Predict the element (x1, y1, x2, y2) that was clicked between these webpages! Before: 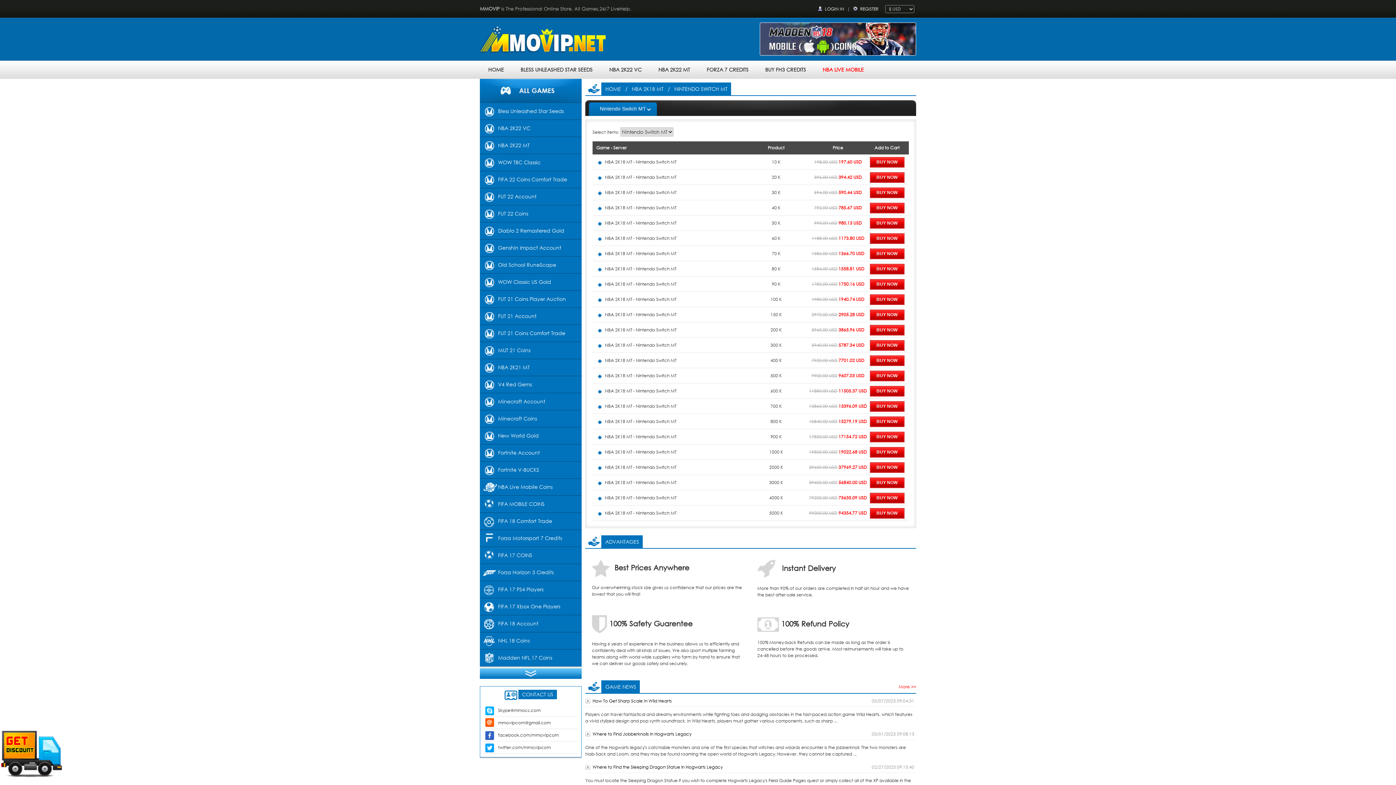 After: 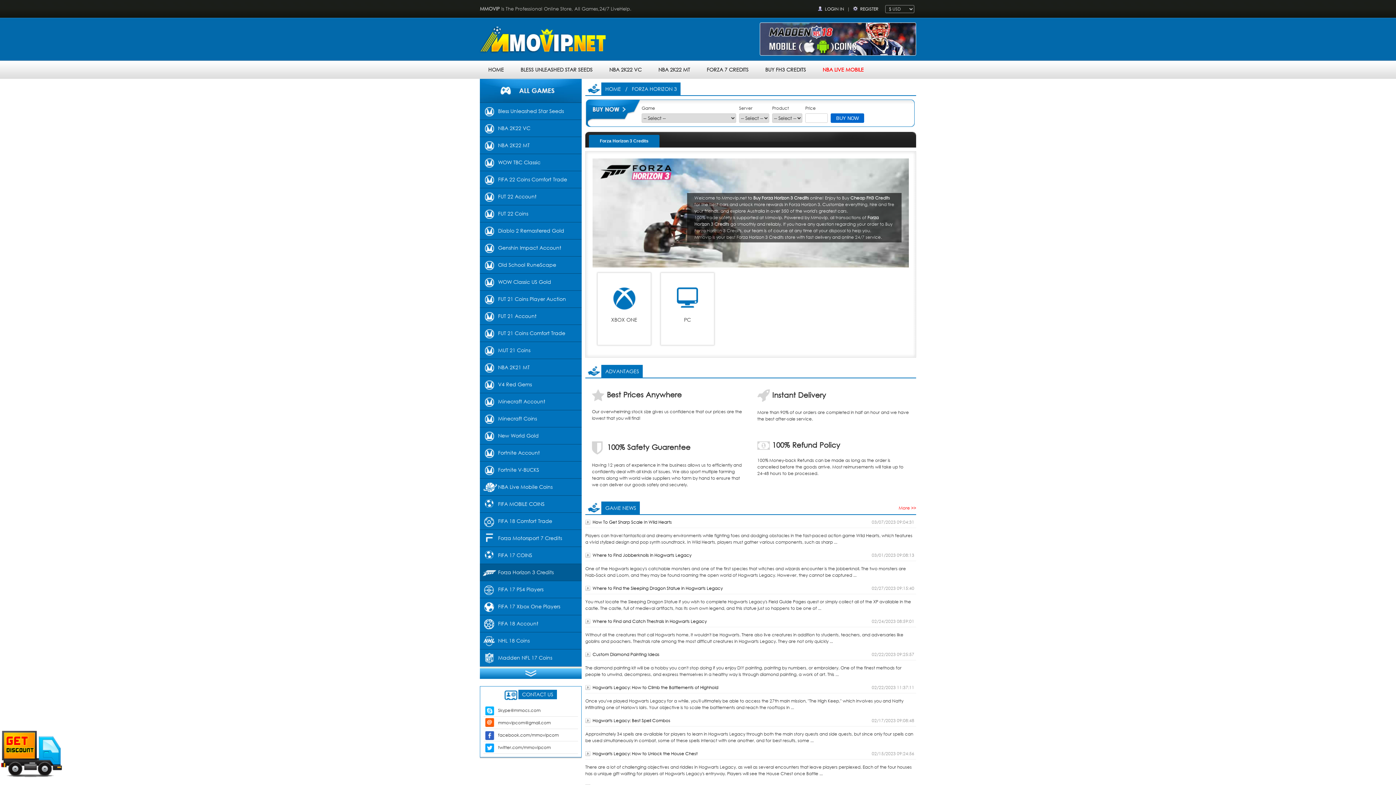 Action: label: BUY FH3 CREDITS bbox: (758, 60, 812, 78)